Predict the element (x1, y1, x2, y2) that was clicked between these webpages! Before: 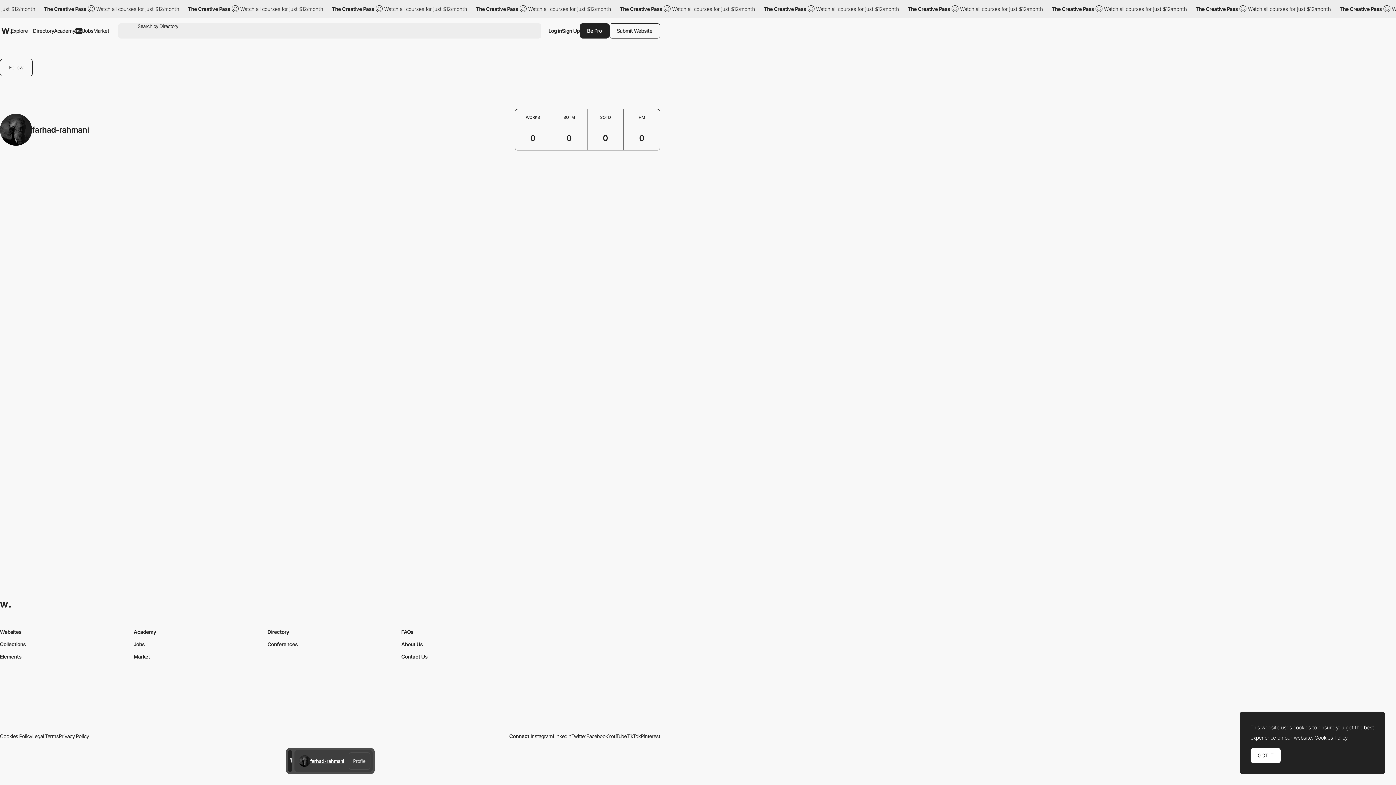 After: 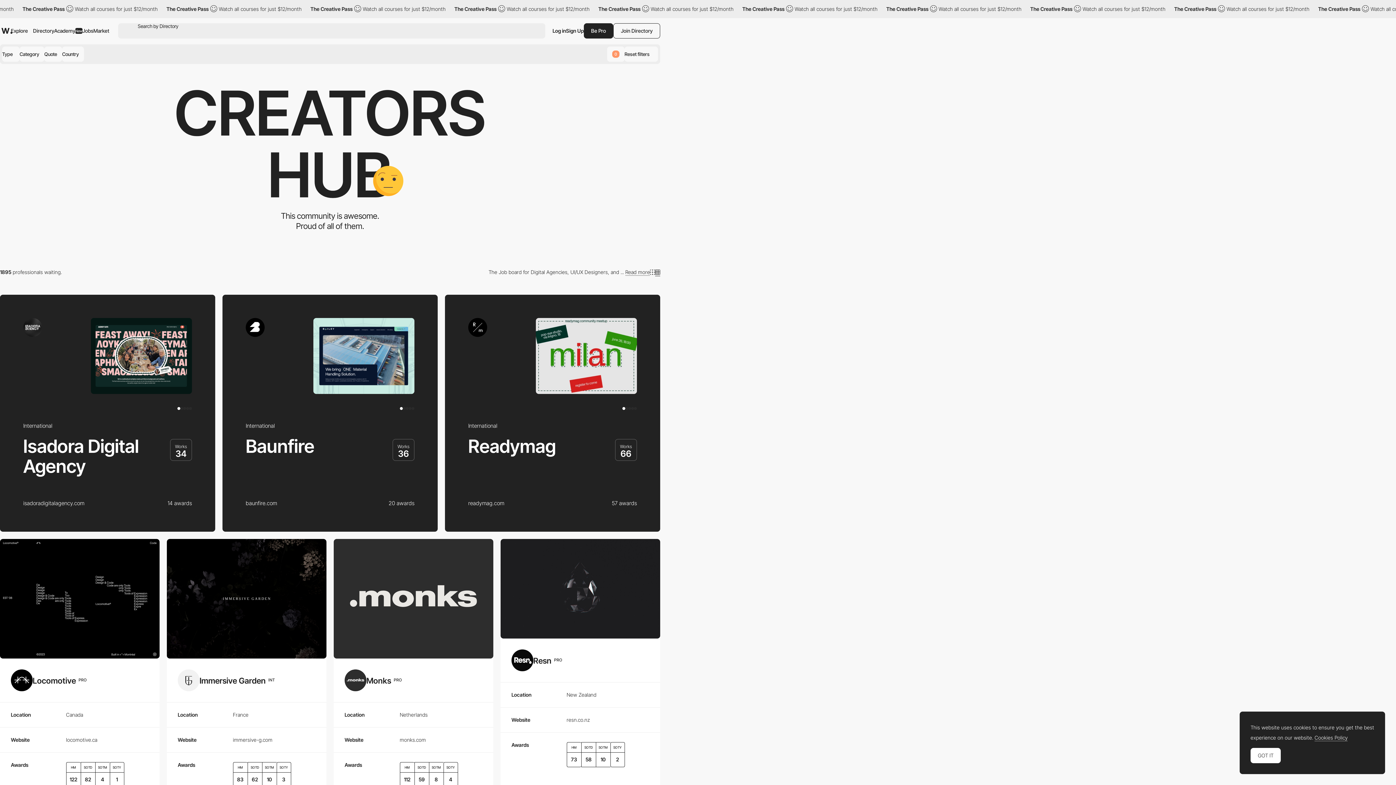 Action: label: Directory bbox: (33, 21, 54, 40)